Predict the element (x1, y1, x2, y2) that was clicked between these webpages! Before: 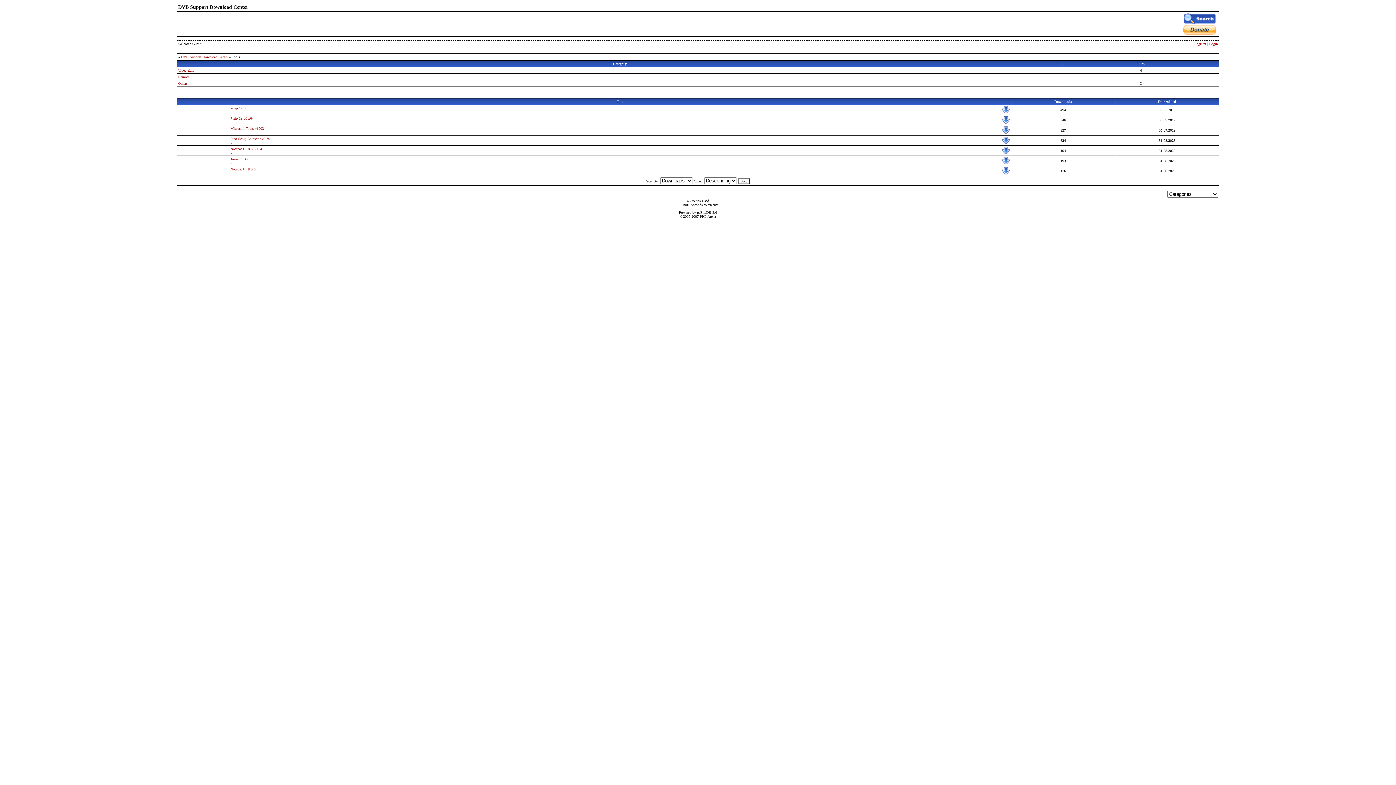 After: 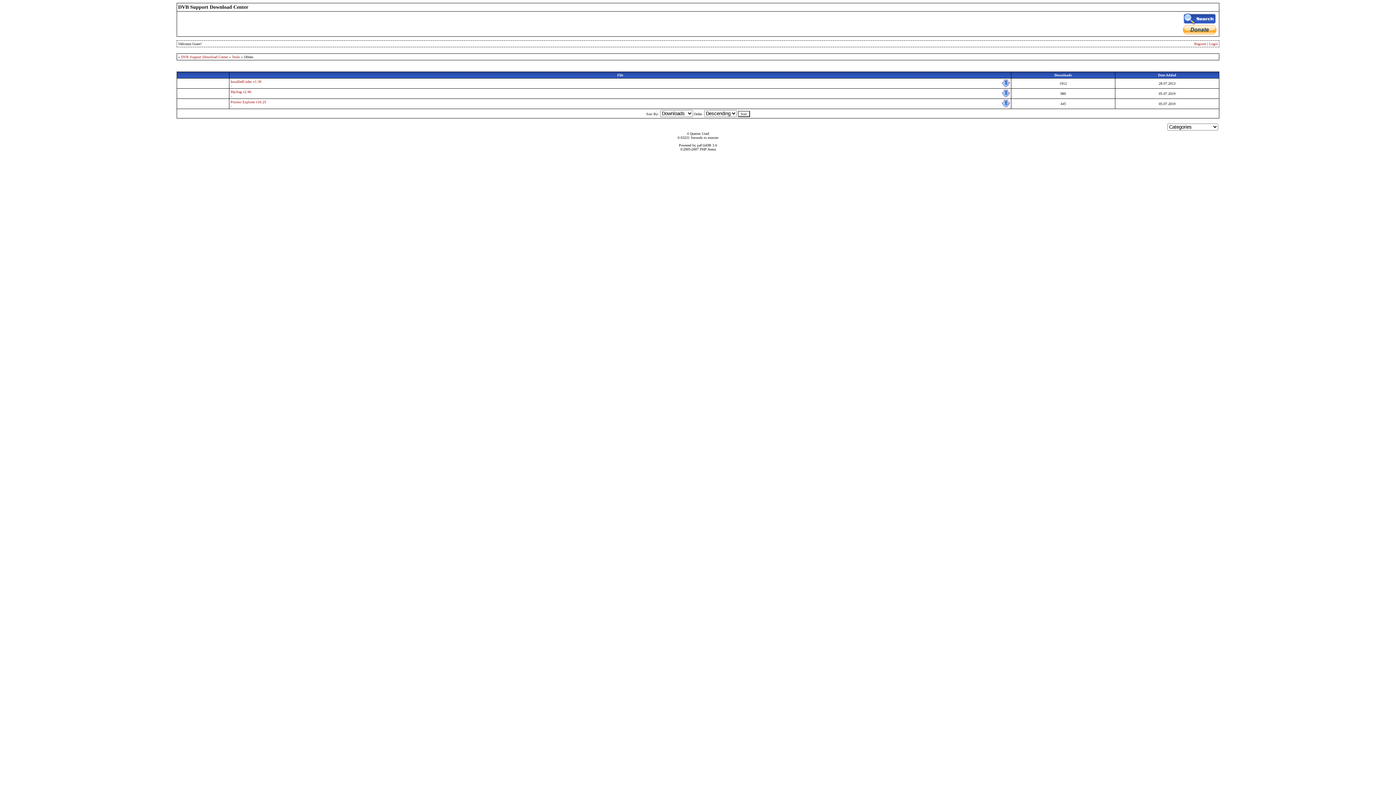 Action: bbox: (178, 81, 187, 85) label: Others